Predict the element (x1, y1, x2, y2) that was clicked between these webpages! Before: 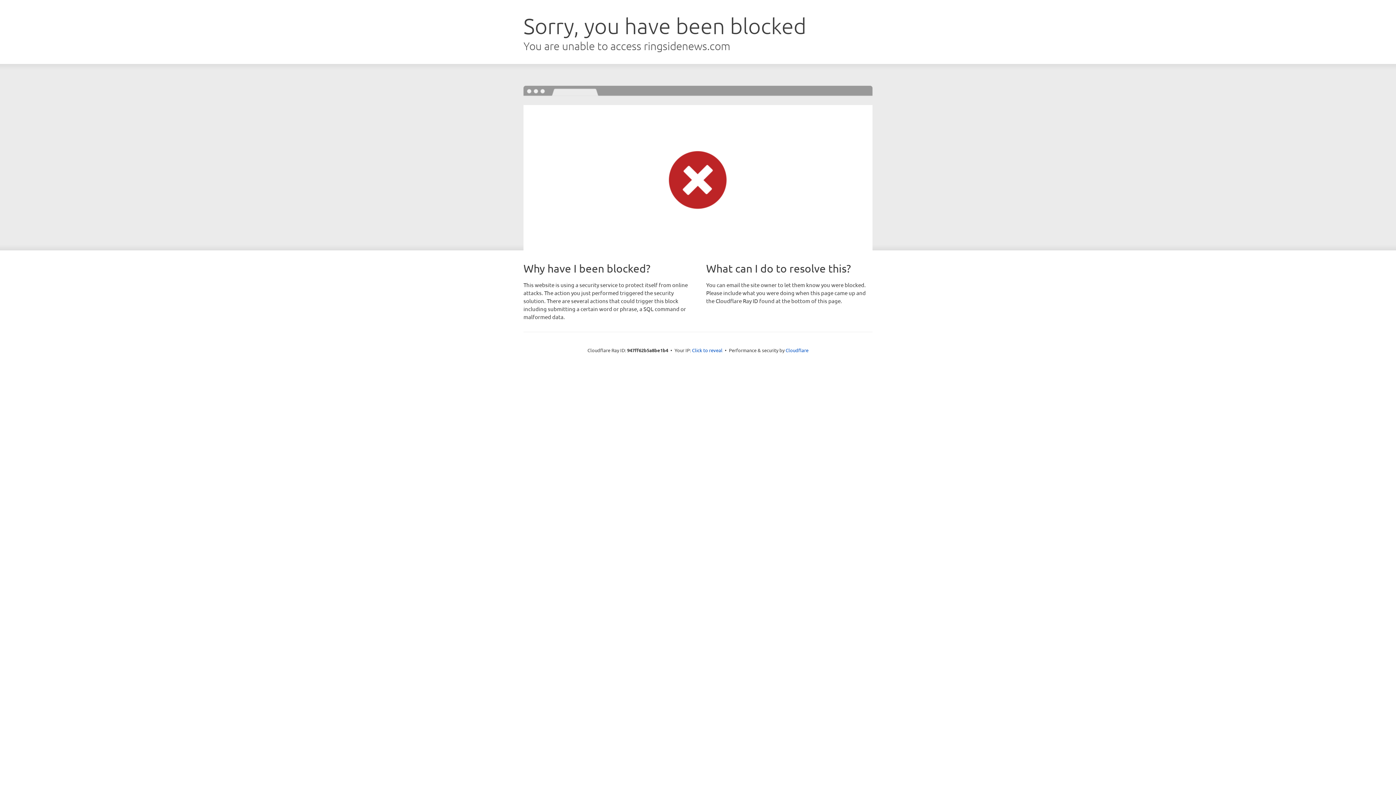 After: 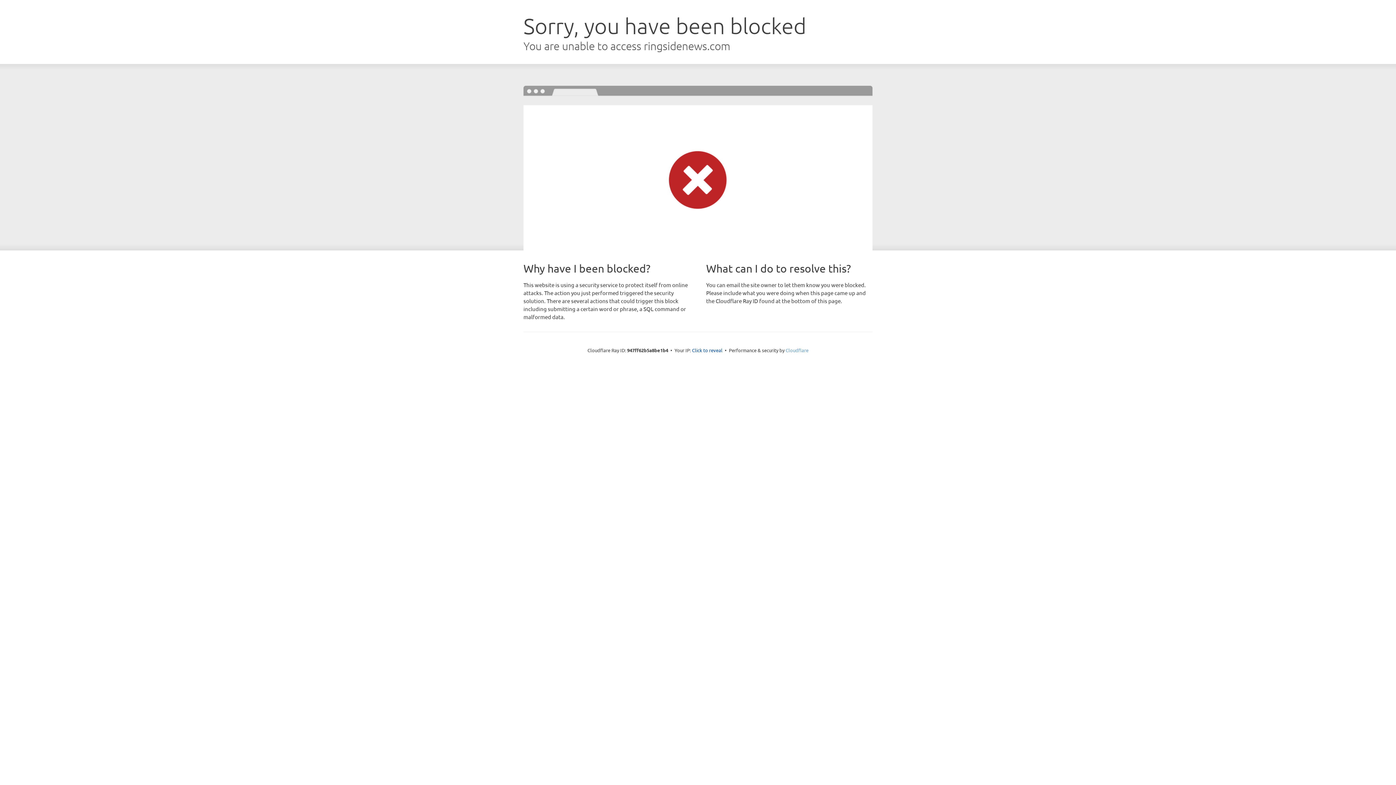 Action: bbox: (785, 347, 808, 353) label: Cloudflare